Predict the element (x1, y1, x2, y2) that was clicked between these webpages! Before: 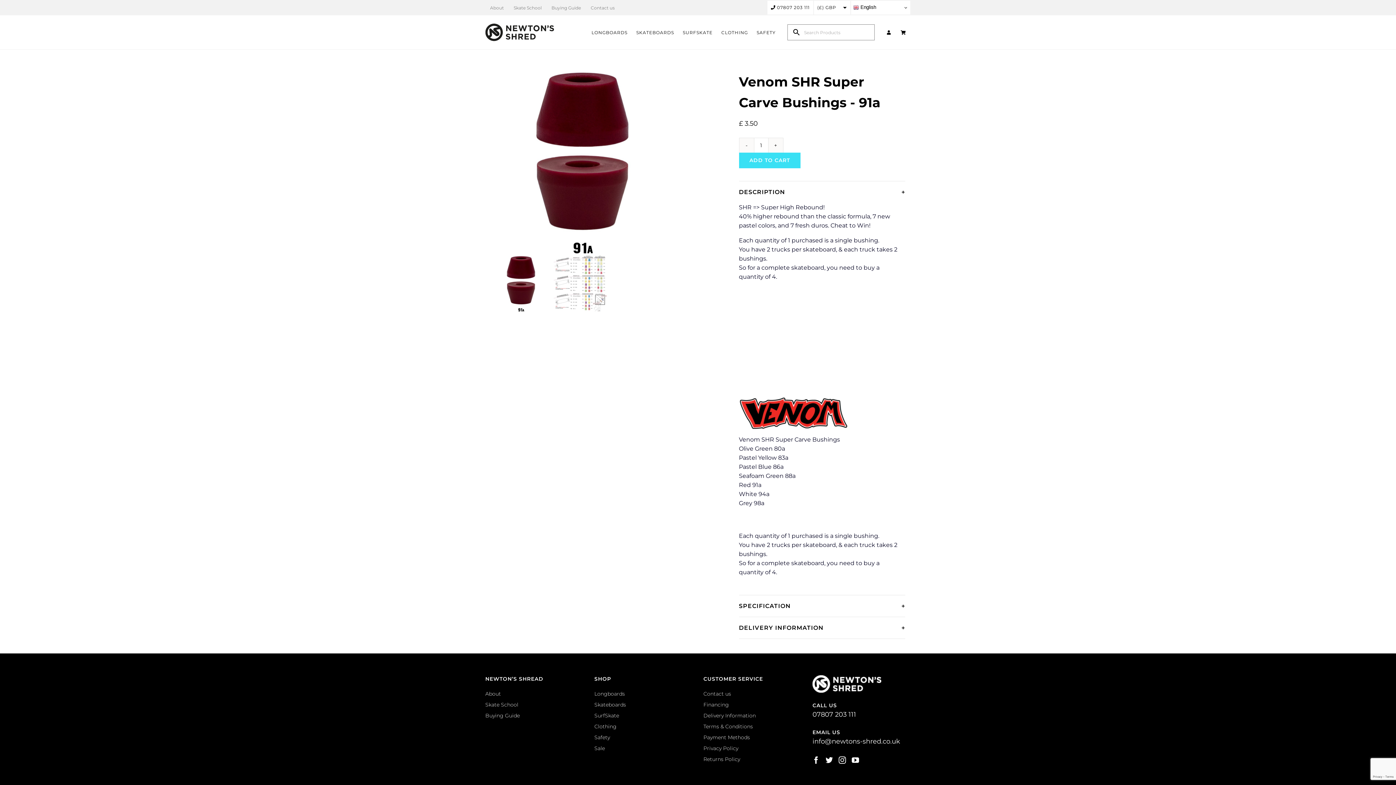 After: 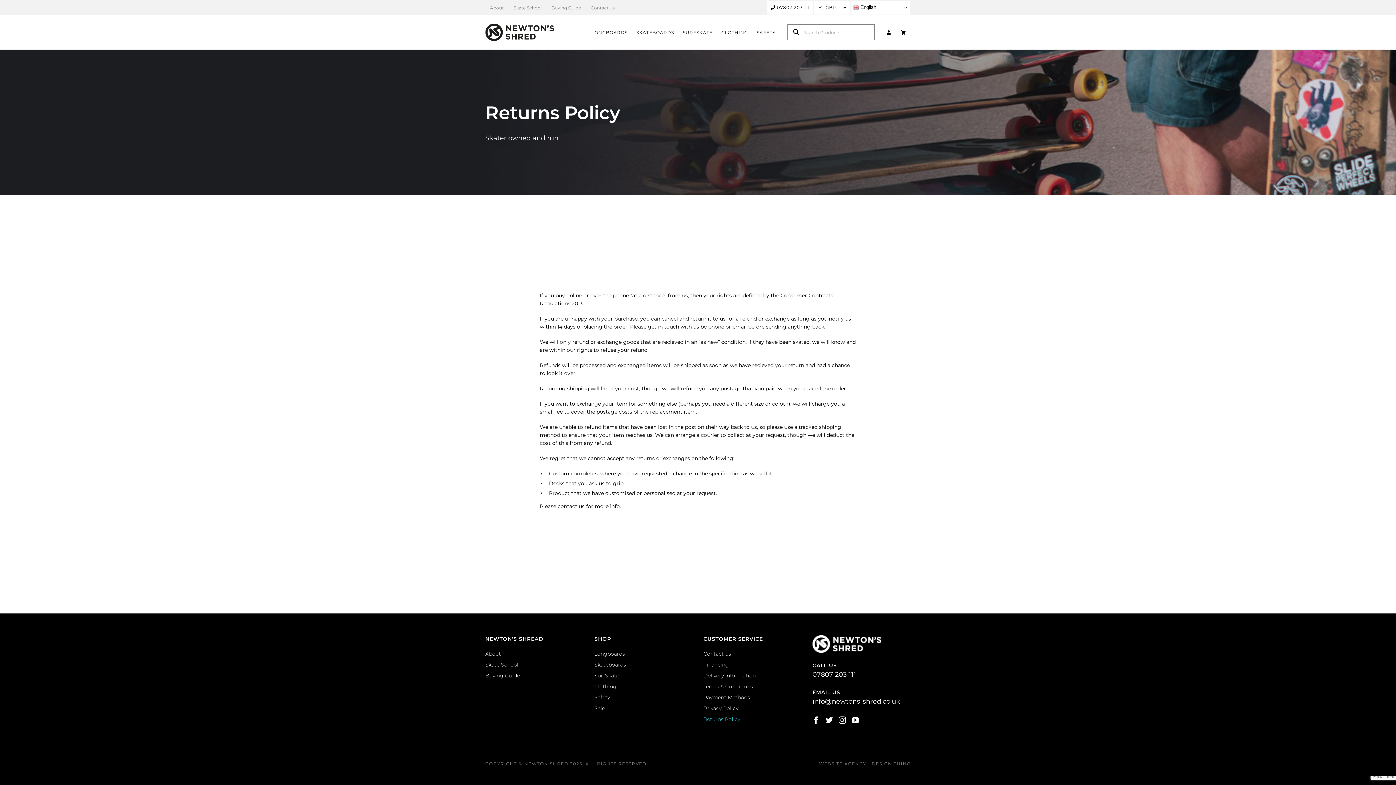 Action: bbox: (703, 755, 801, 763) label: Returns Policy